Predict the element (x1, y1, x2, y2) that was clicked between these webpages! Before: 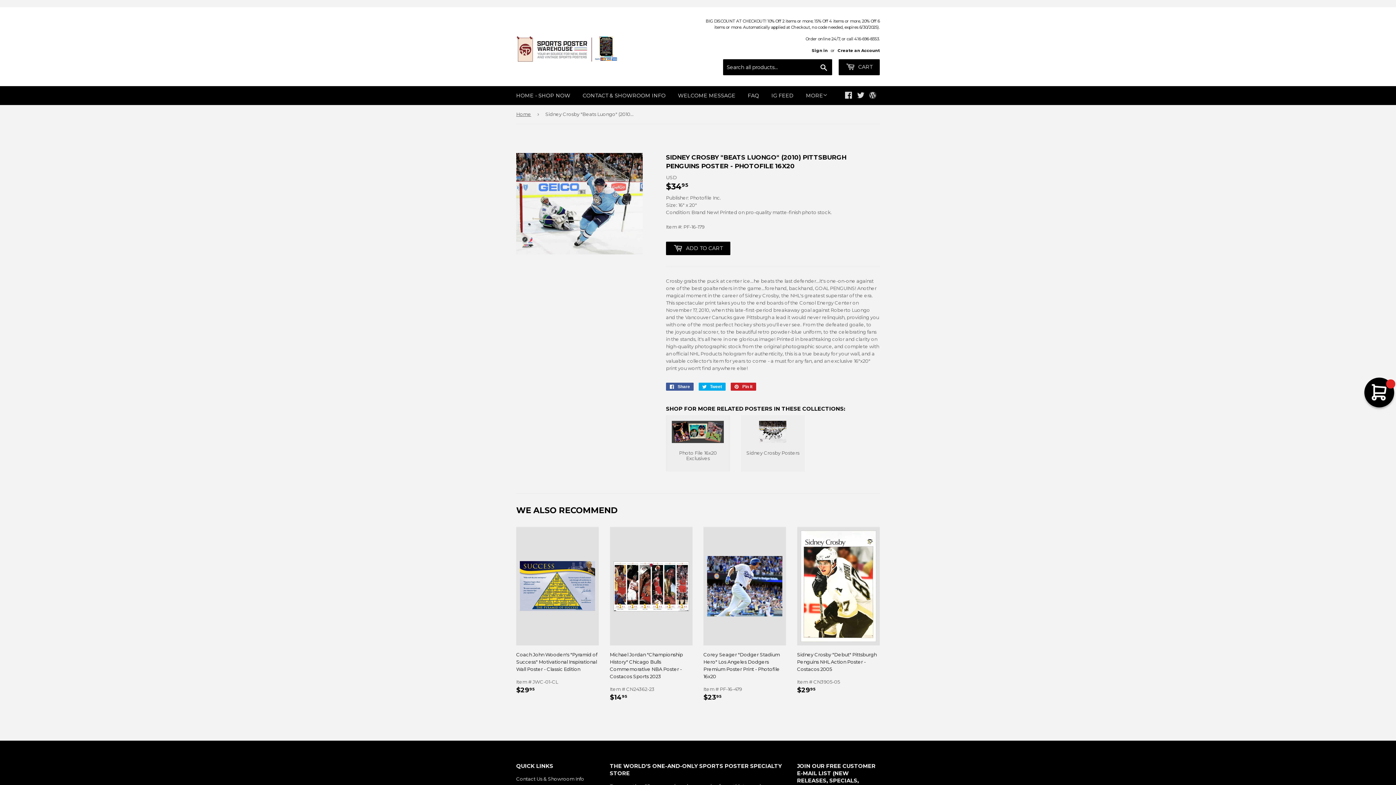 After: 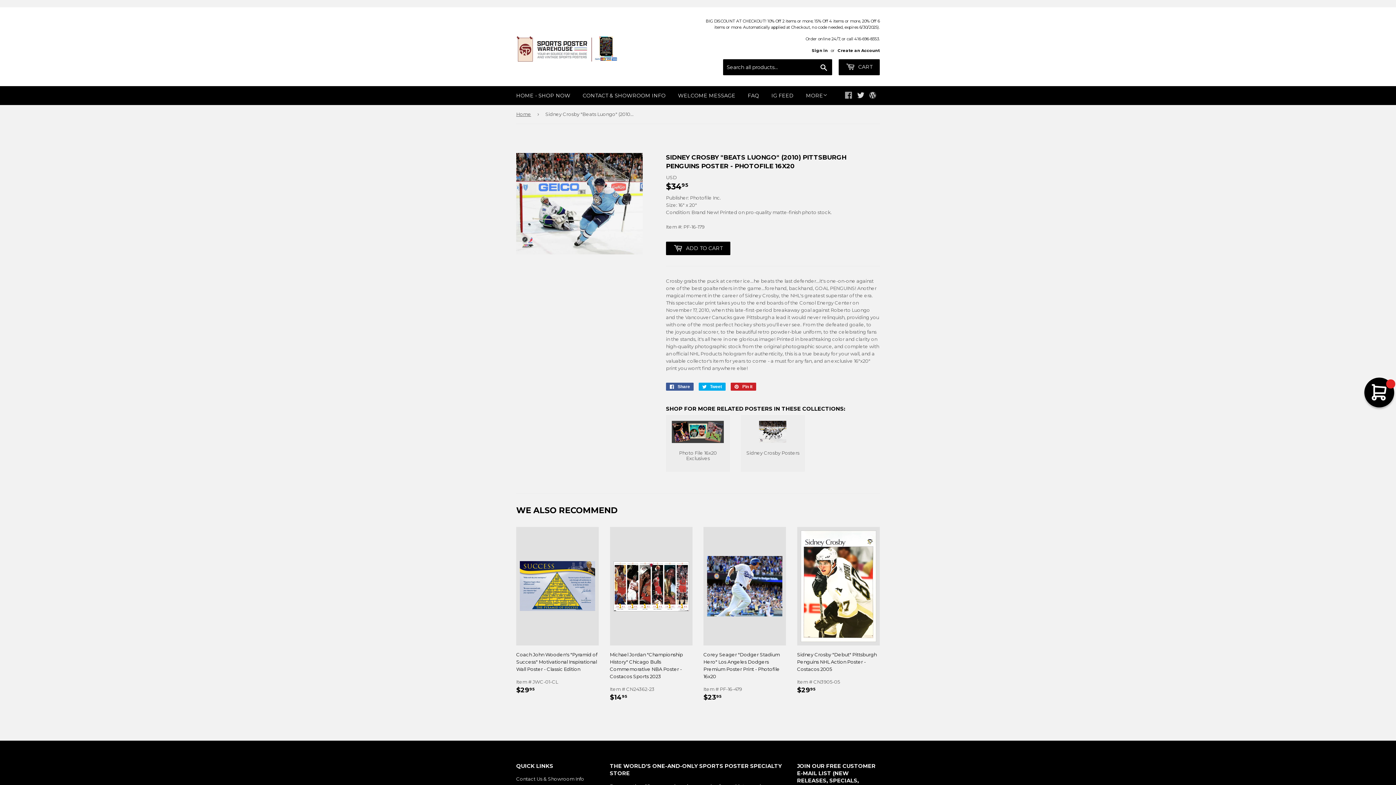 Action: bbox: (845, 93, 852, 99) label: Facebook